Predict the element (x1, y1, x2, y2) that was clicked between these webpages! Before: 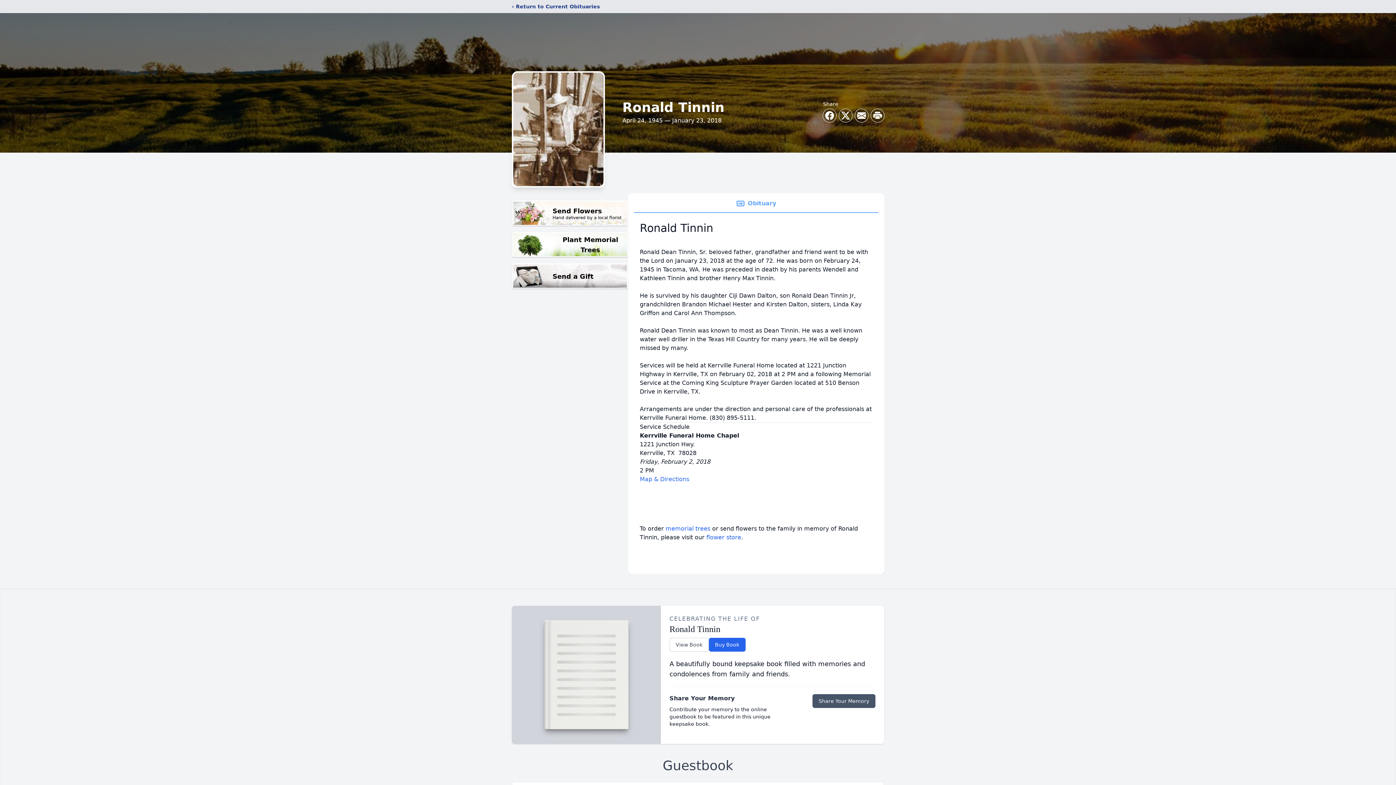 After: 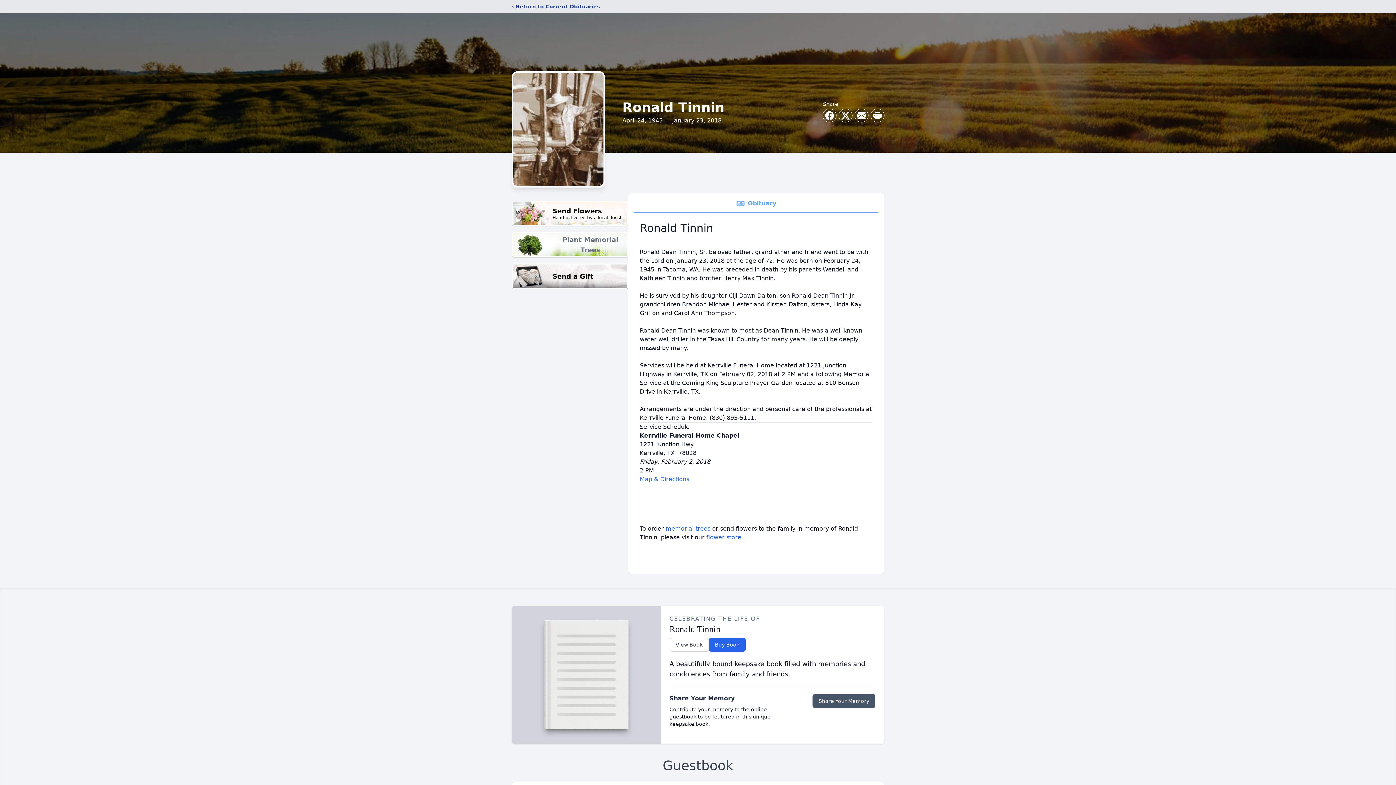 Action: bbox: (512, 232, 628, 257) label: Plant Memorial Trees